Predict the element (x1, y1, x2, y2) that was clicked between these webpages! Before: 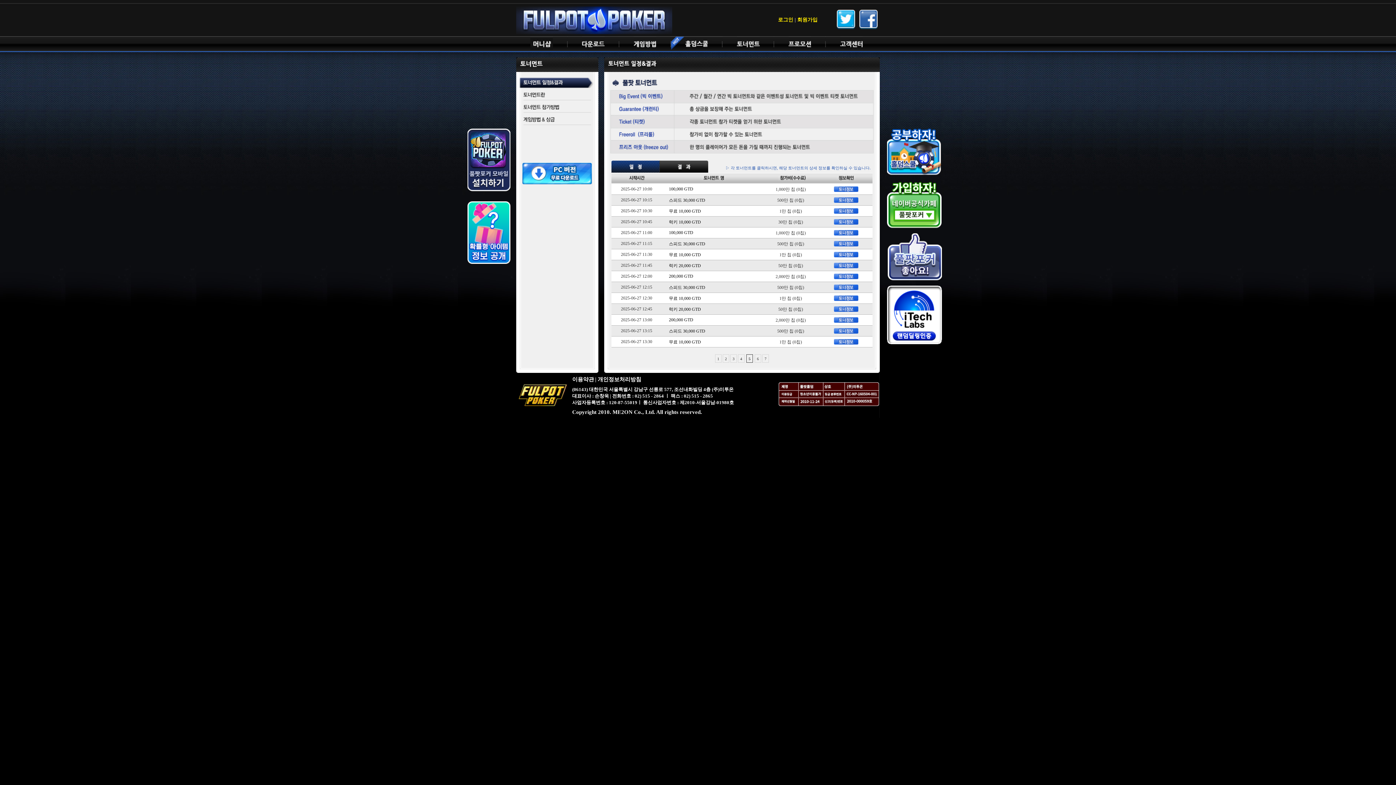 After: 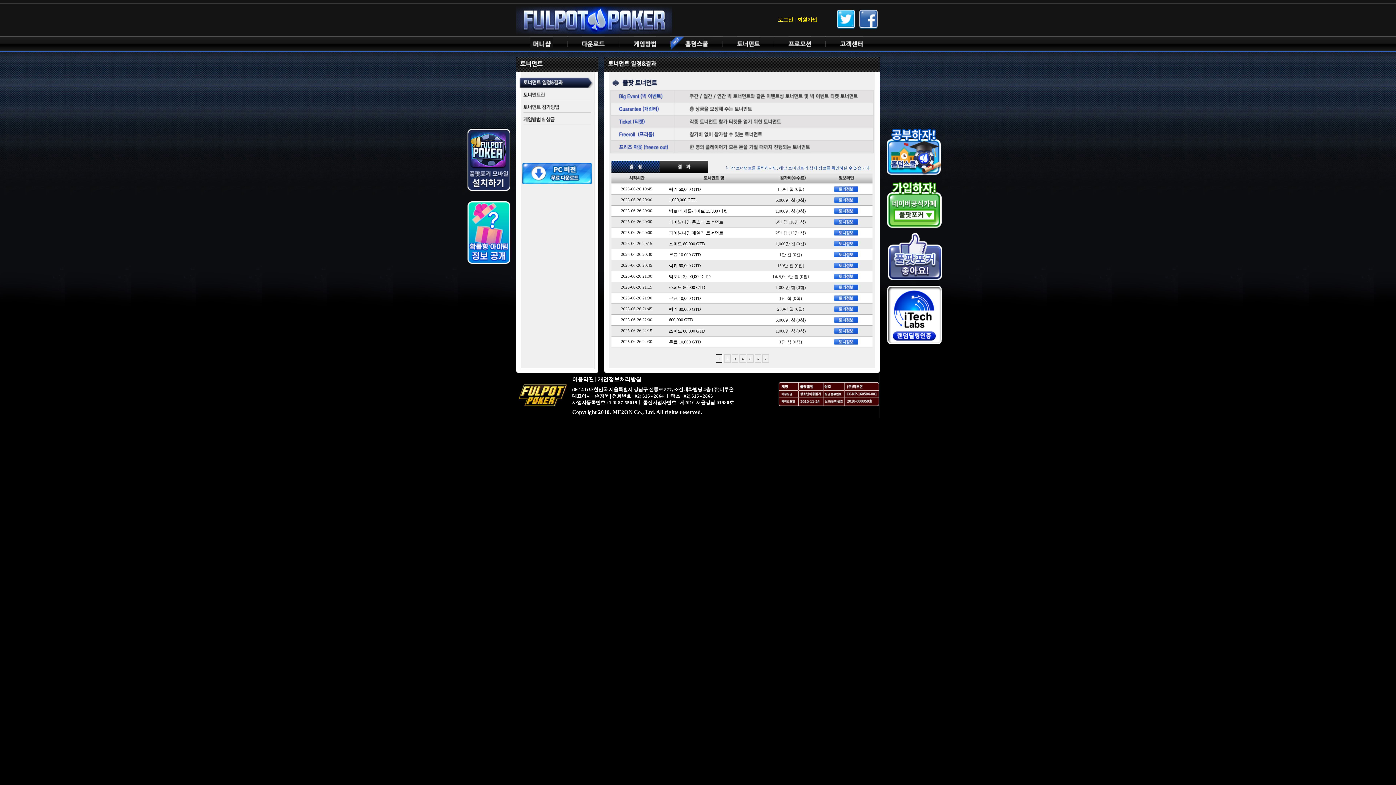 Action: bbox: (722, 36, 773, 52) label: 토너먼트